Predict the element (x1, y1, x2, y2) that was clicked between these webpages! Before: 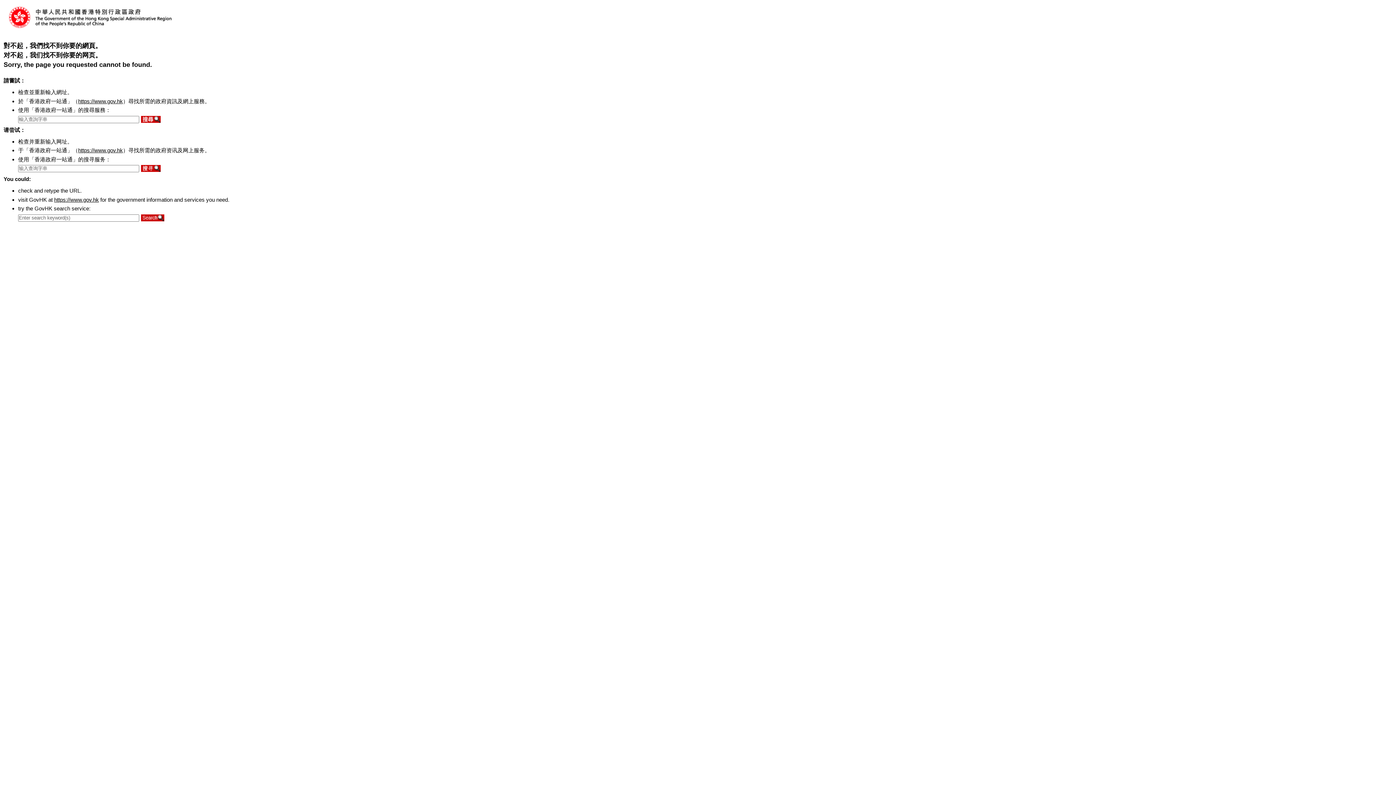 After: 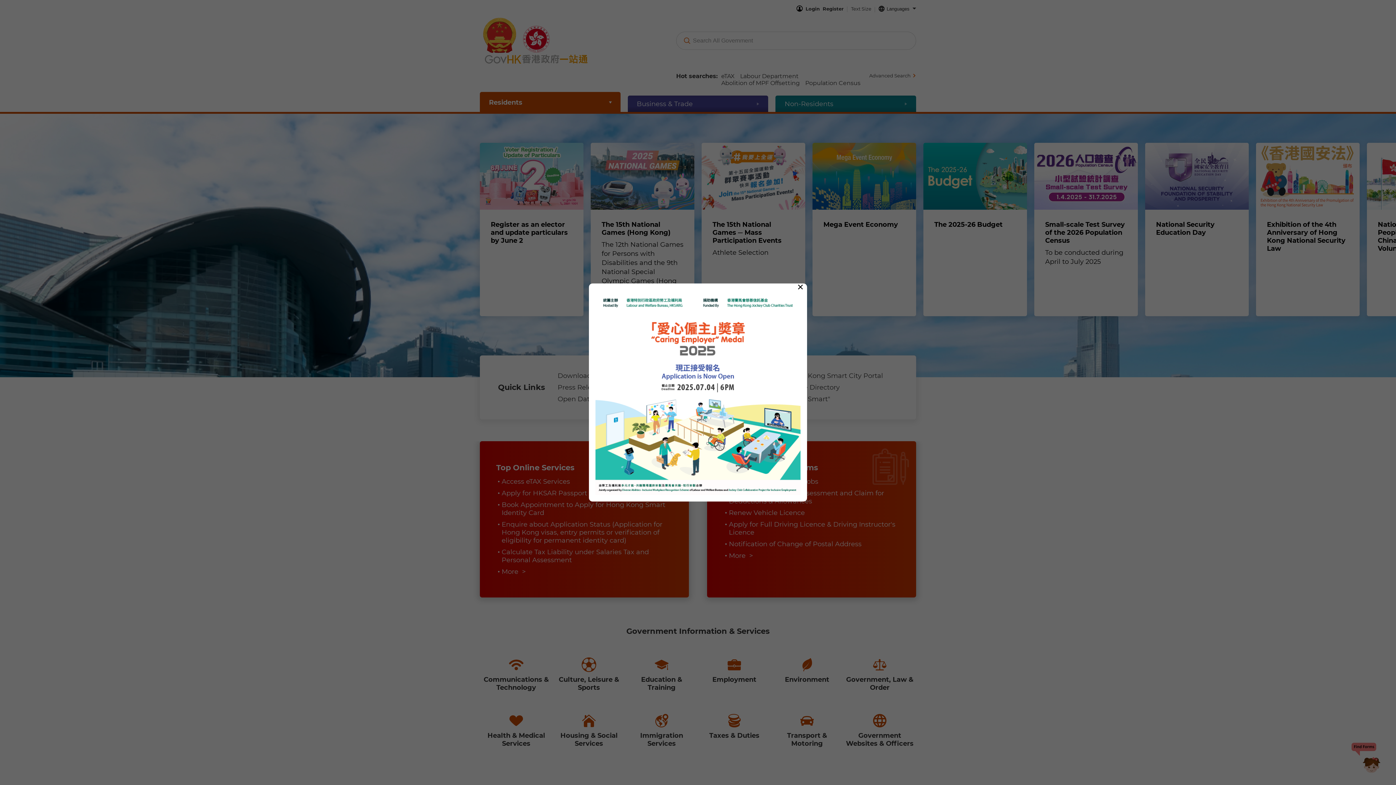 Action: label: https://www.gov.hk bbox: (78, 147, 122, 153)